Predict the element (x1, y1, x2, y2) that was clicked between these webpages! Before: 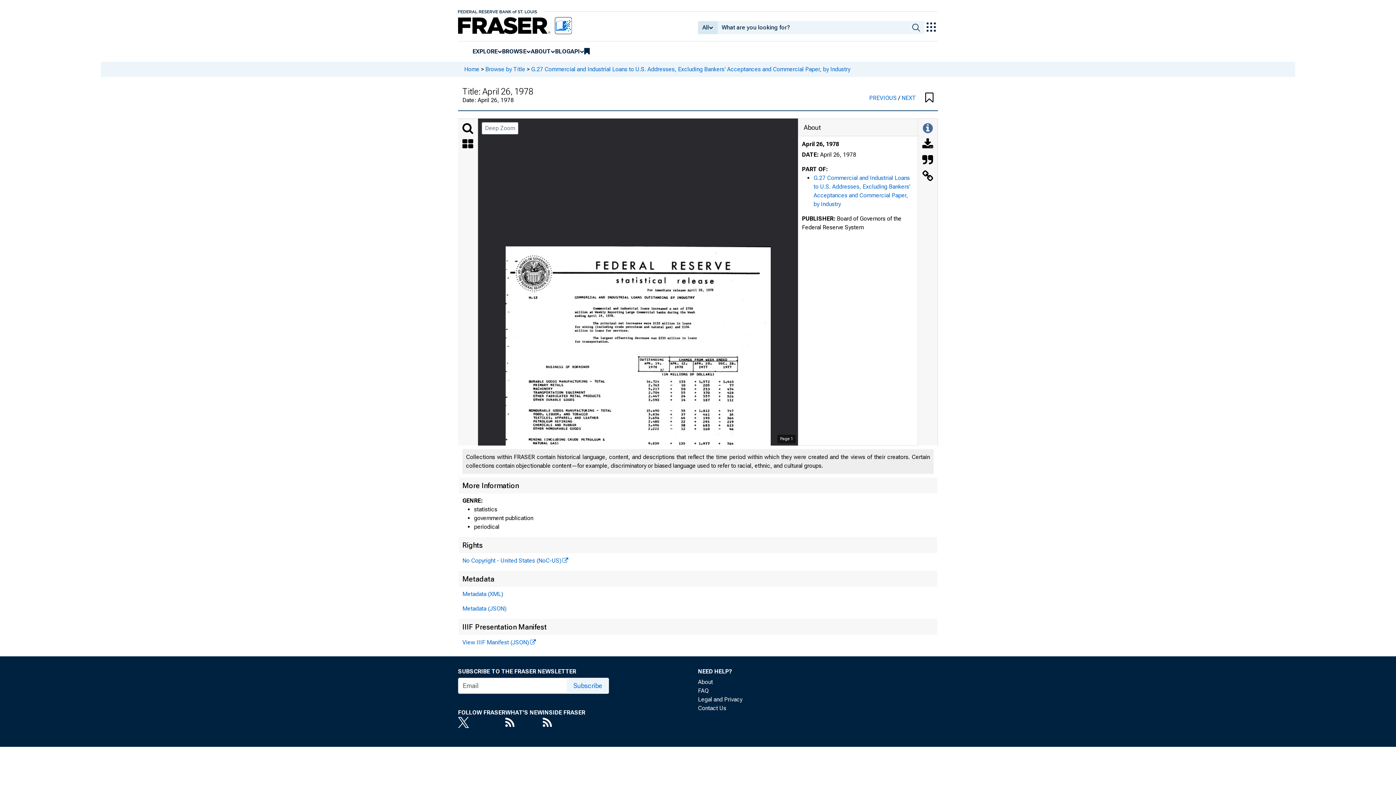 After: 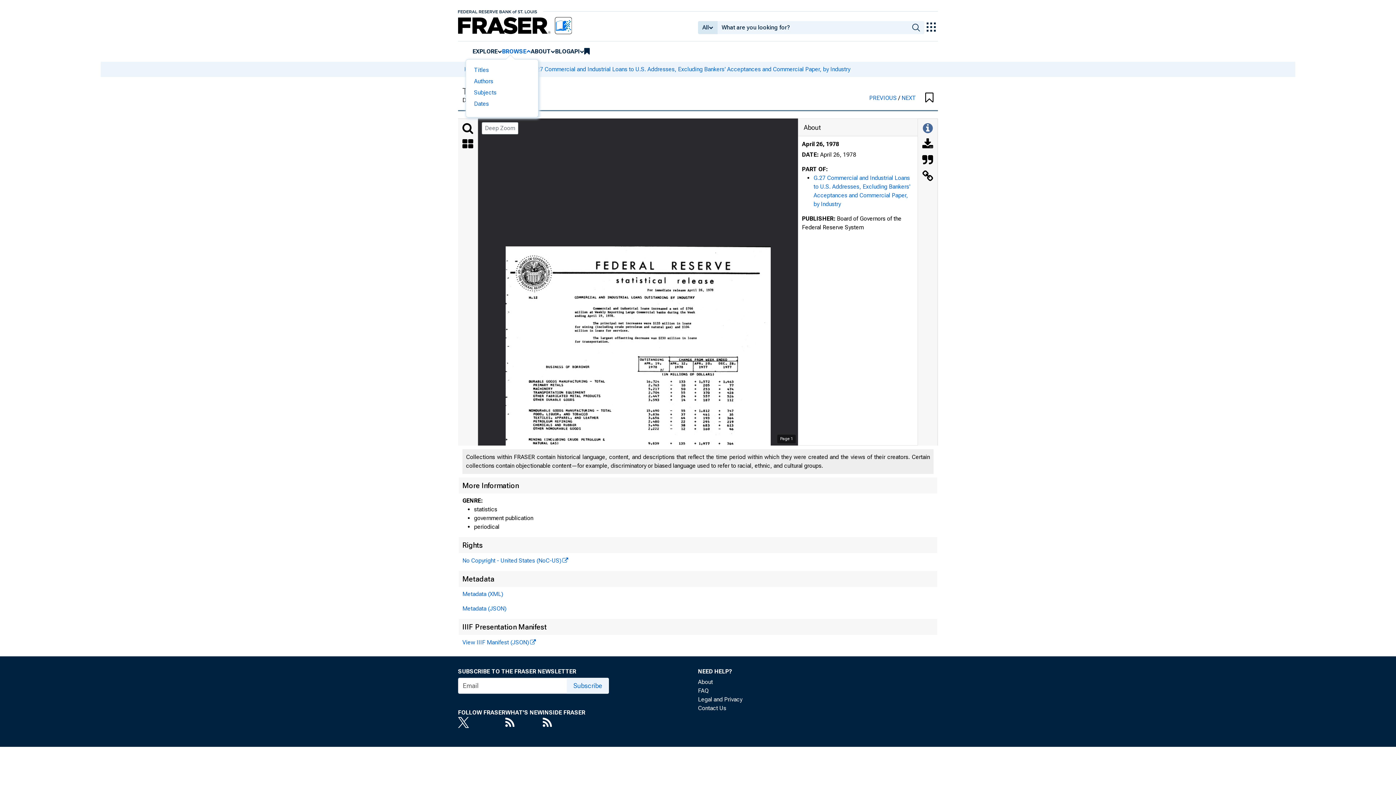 Action: bbox: (502, 47, 526, 55) label: BROWSE